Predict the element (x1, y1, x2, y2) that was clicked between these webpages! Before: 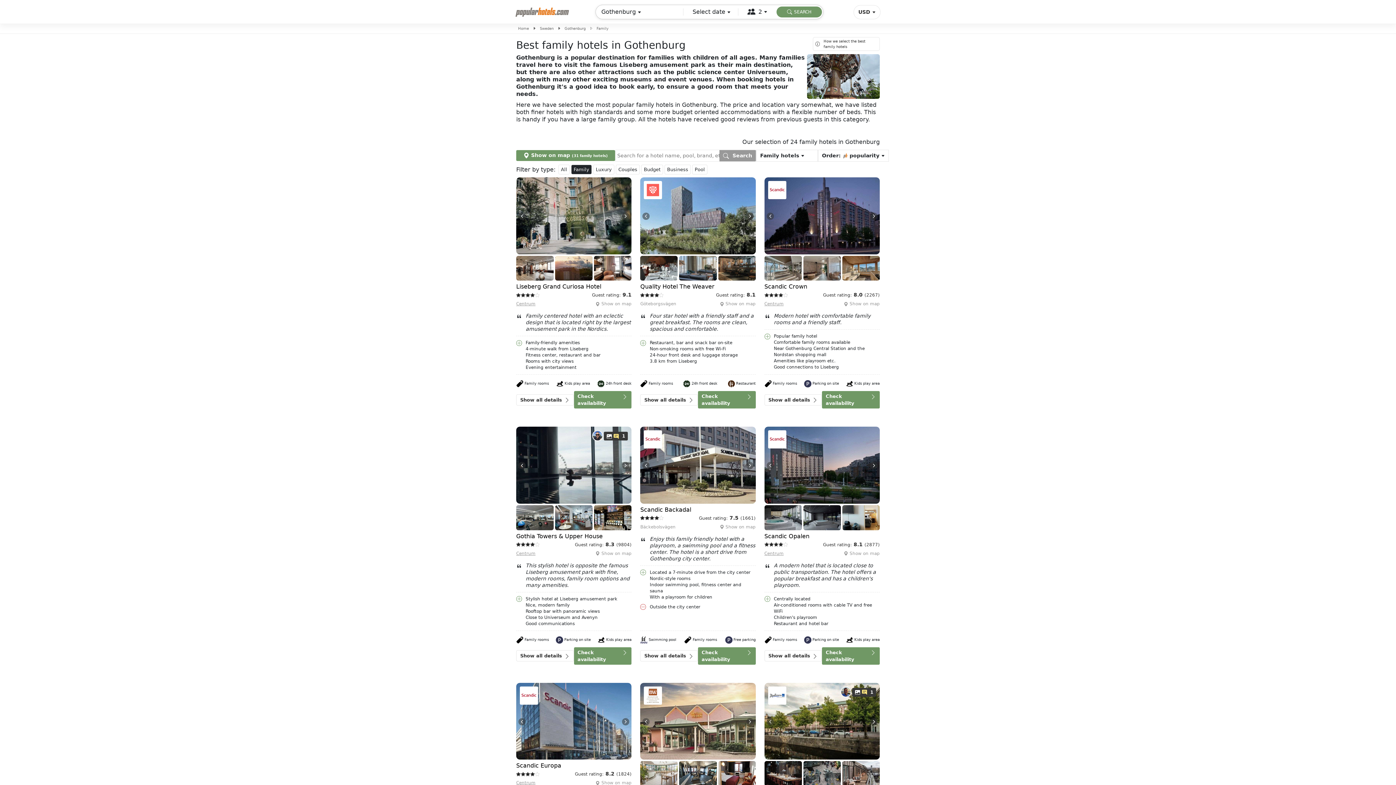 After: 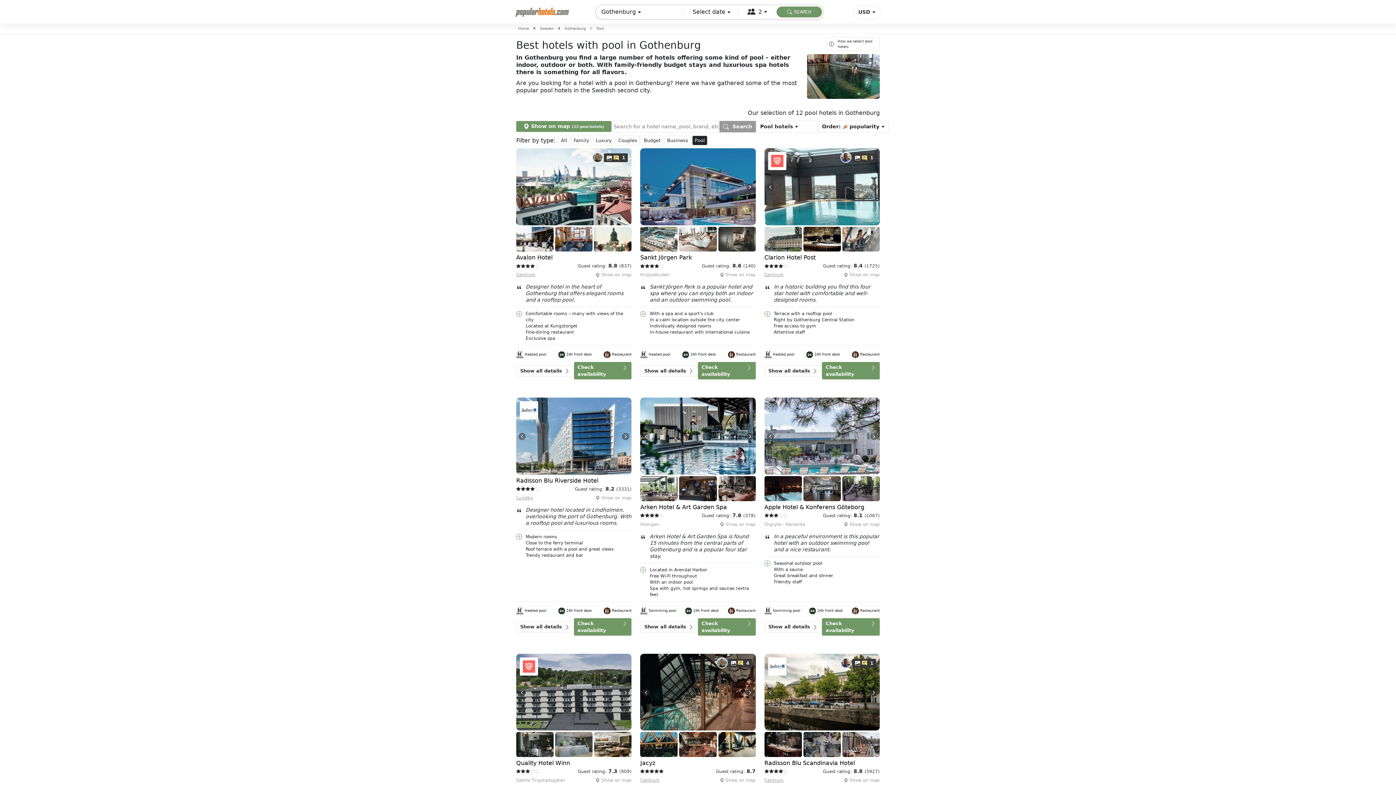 Action: label: Pool bbox: (692, 164, 707, 174)